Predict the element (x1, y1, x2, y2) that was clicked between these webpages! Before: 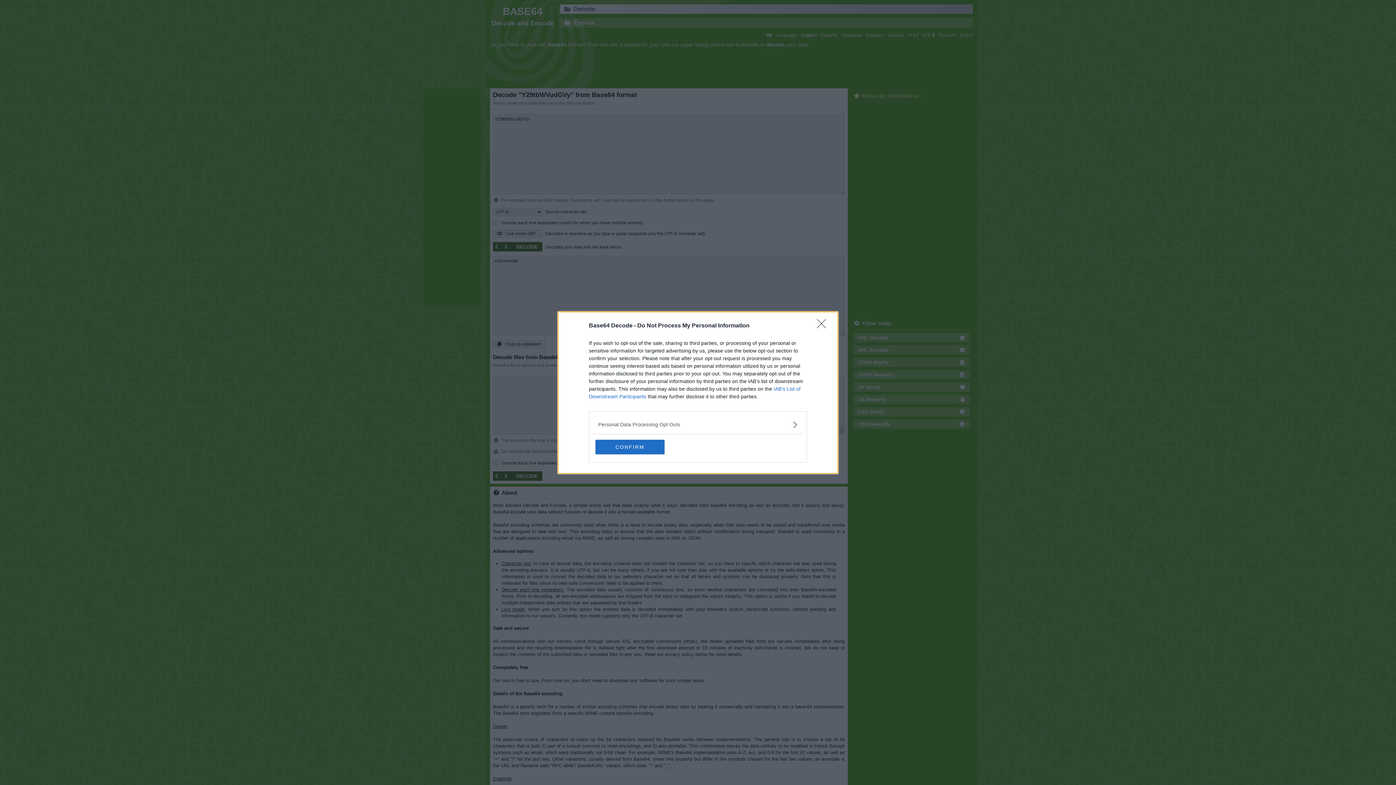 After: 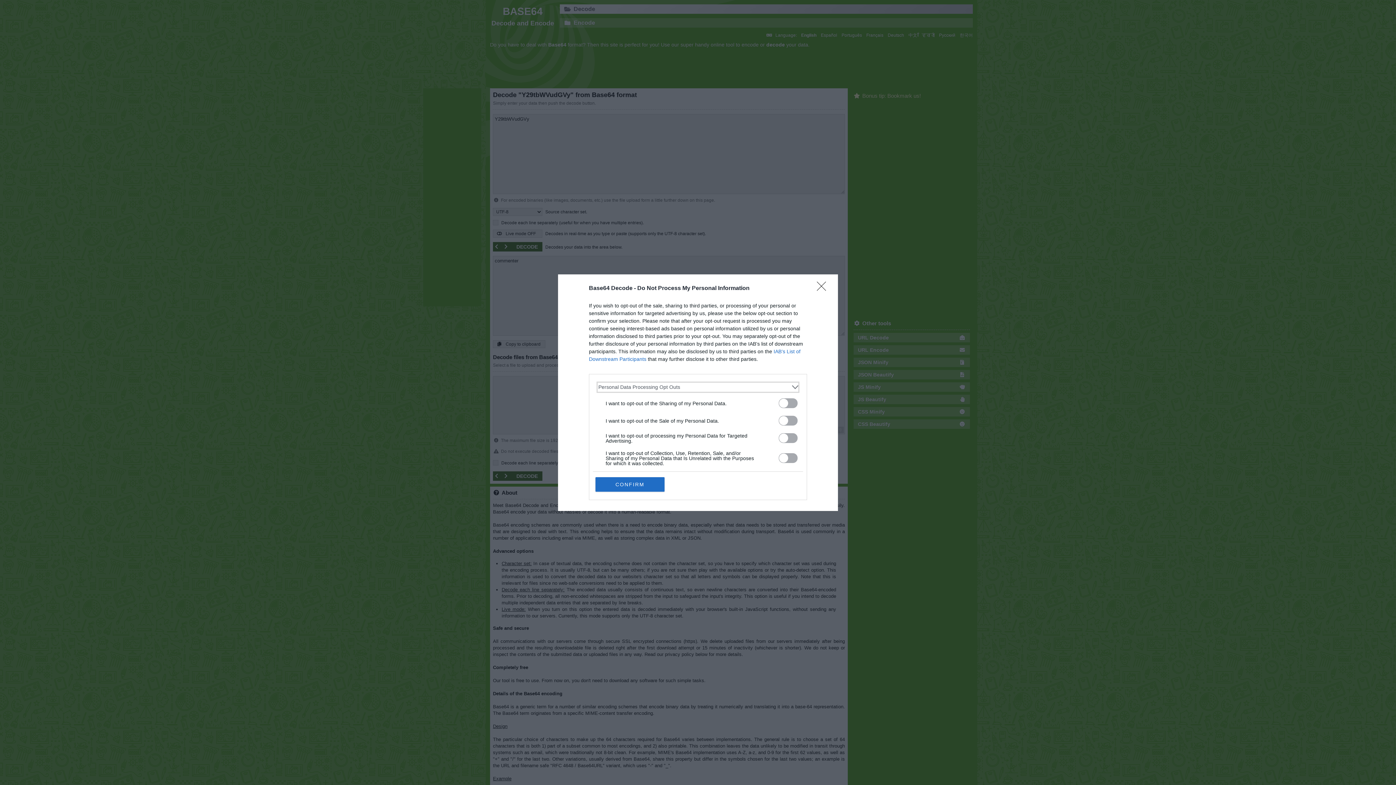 Action: label: Opt-Outs bbox: (598, 420, 797, 428)